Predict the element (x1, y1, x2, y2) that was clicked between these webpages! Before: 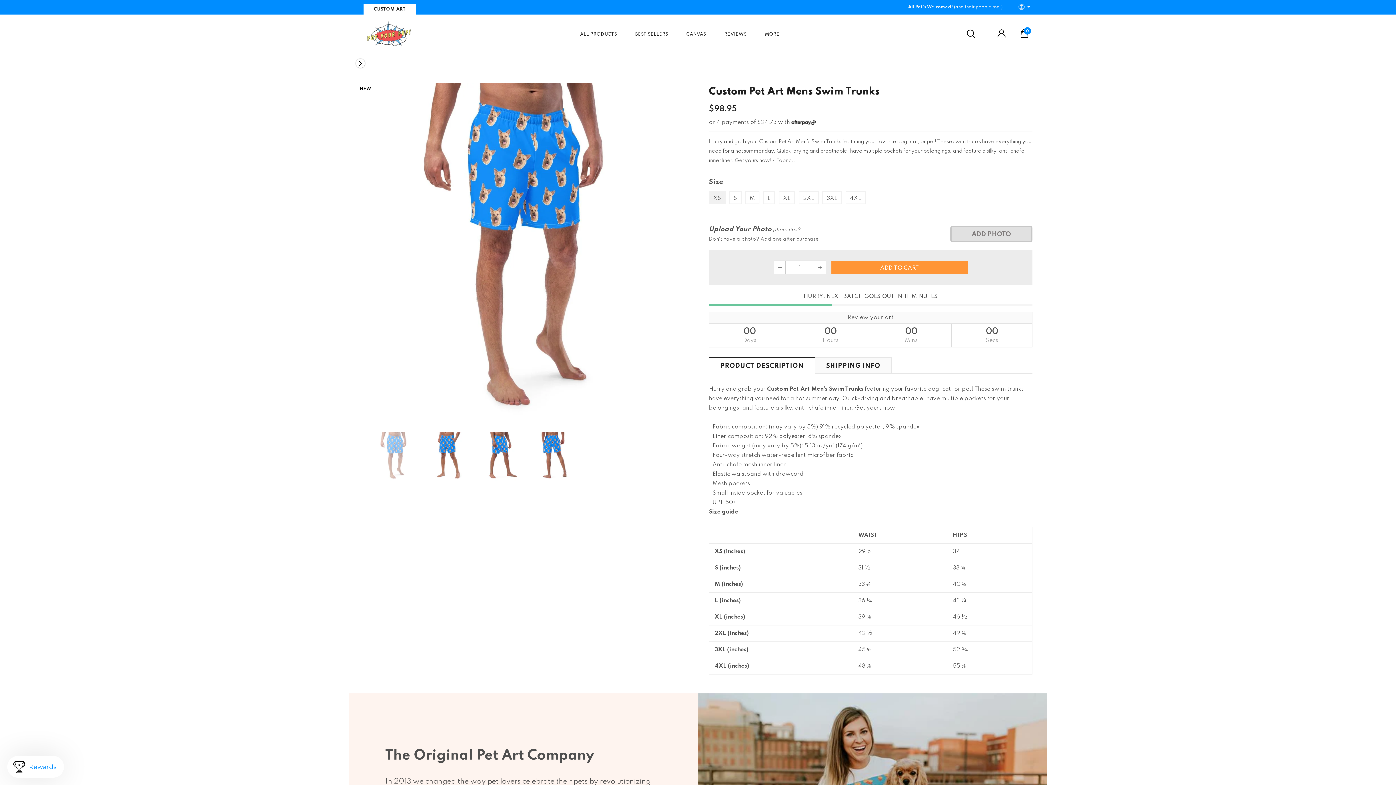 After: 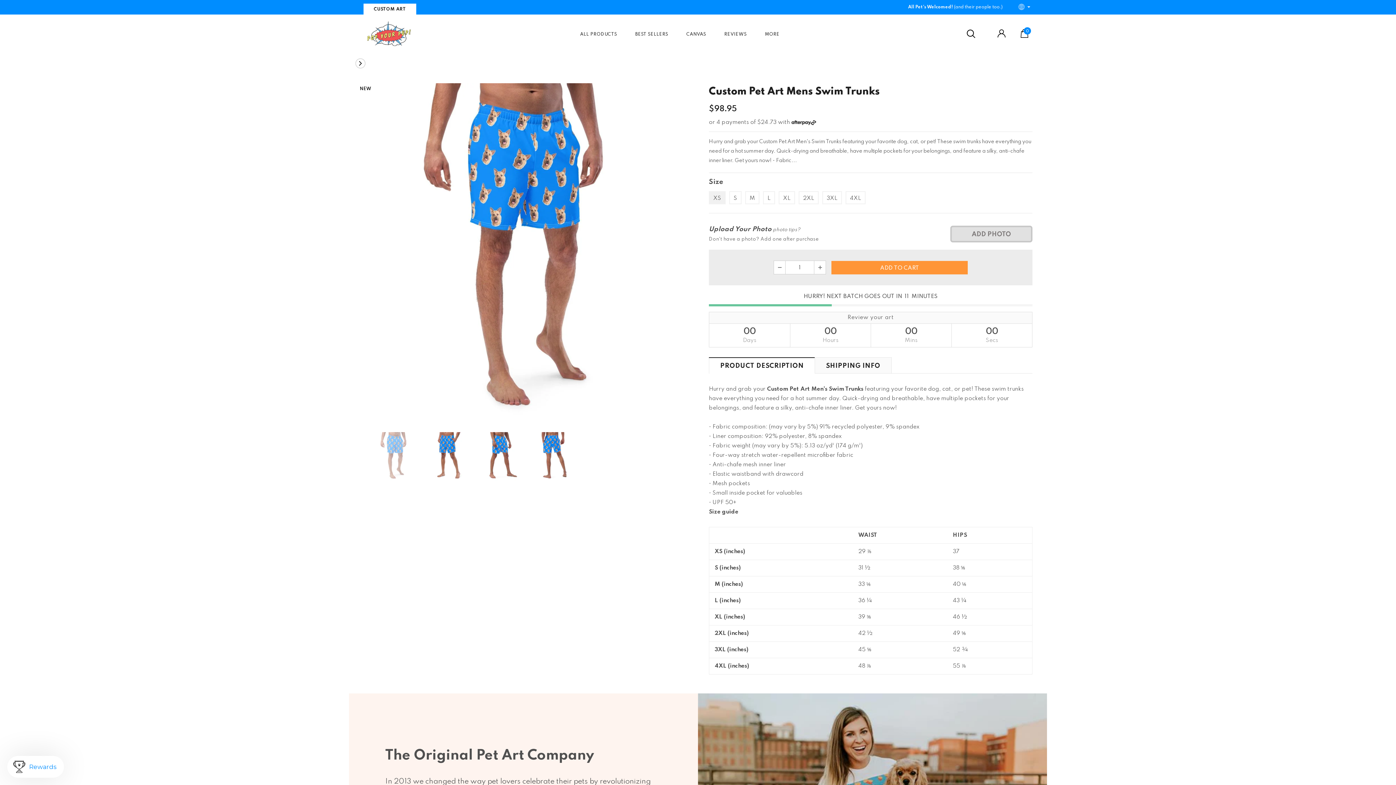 Action: bbox: (709, 357, 815, 373) label: PRODUCT DESCRIPTION